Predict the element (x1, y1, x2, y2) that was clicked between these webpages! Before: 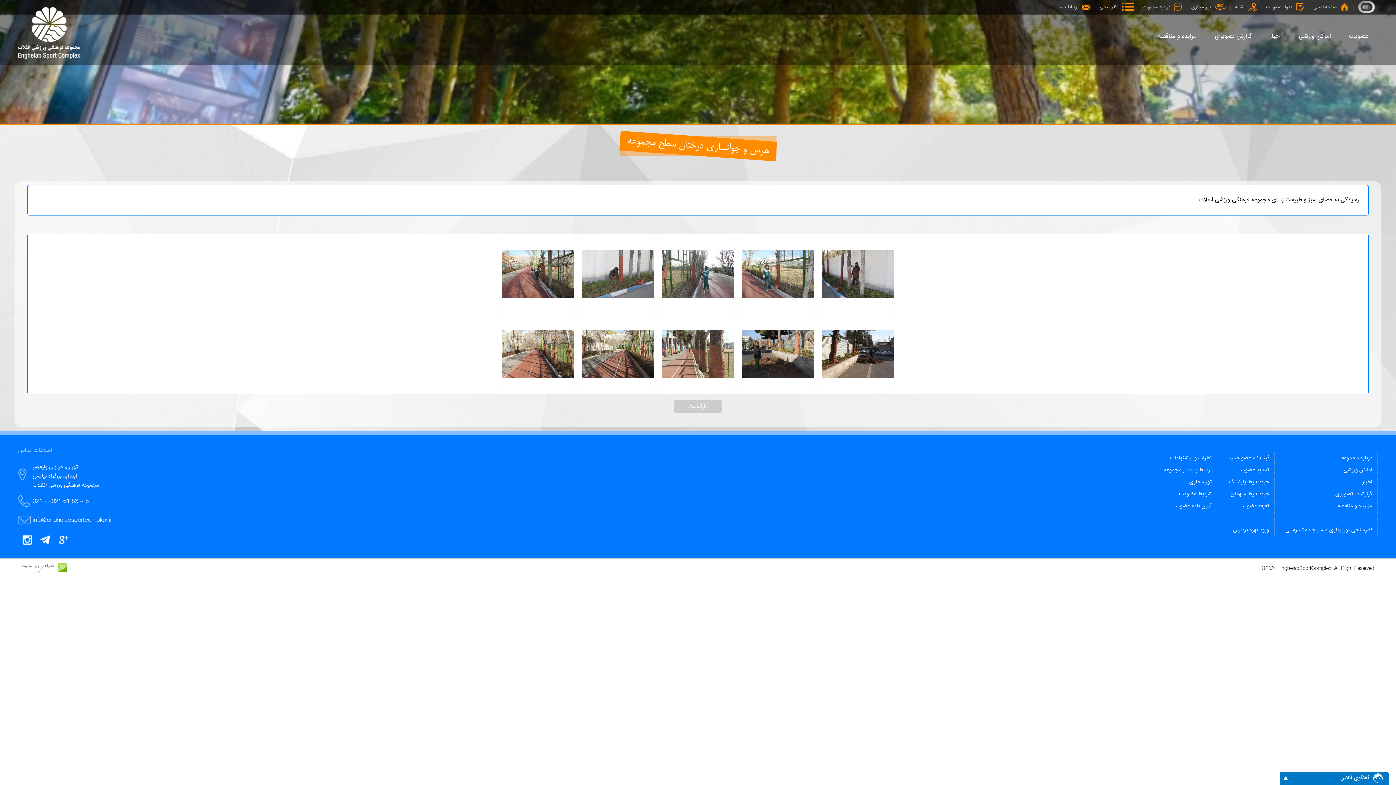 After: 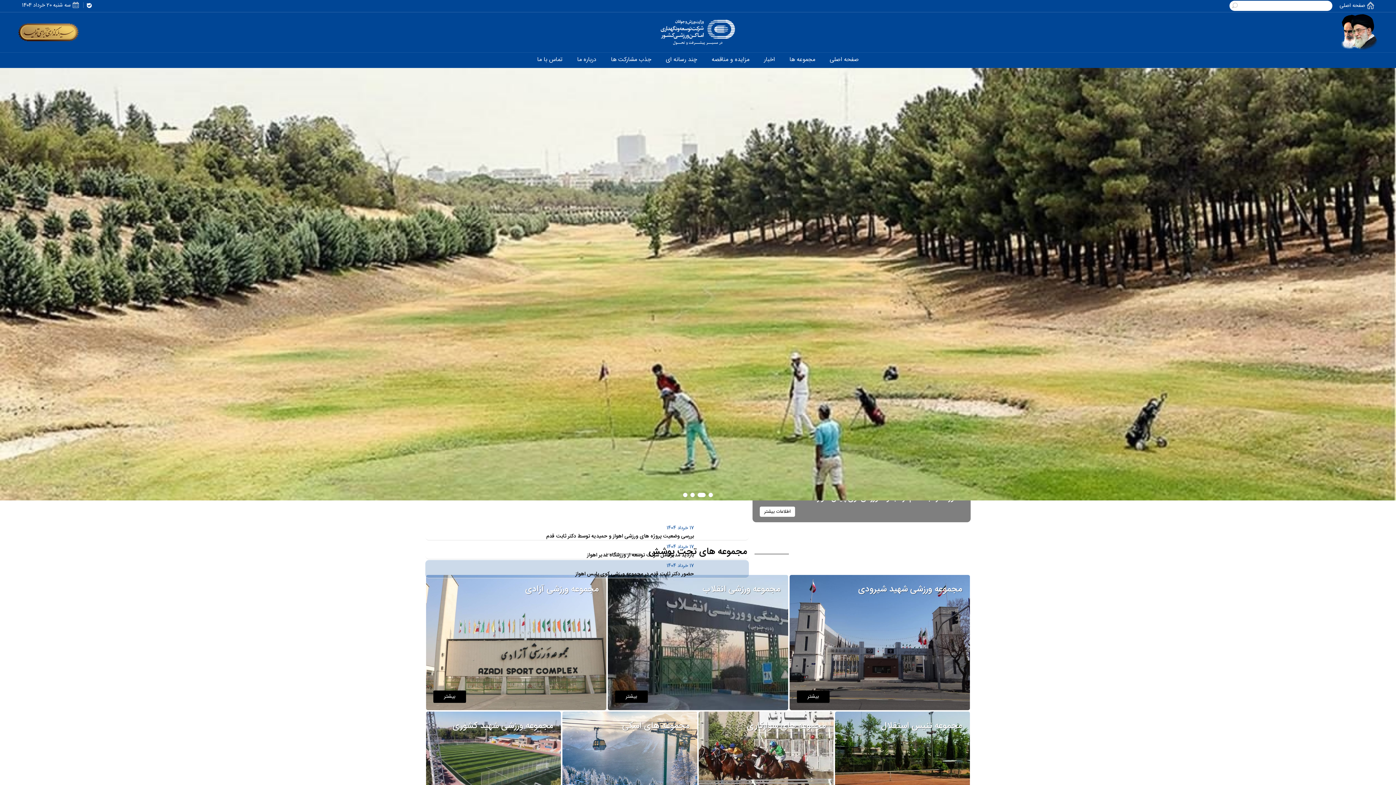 Action: bbox: (1355, 0, 1378, 14)